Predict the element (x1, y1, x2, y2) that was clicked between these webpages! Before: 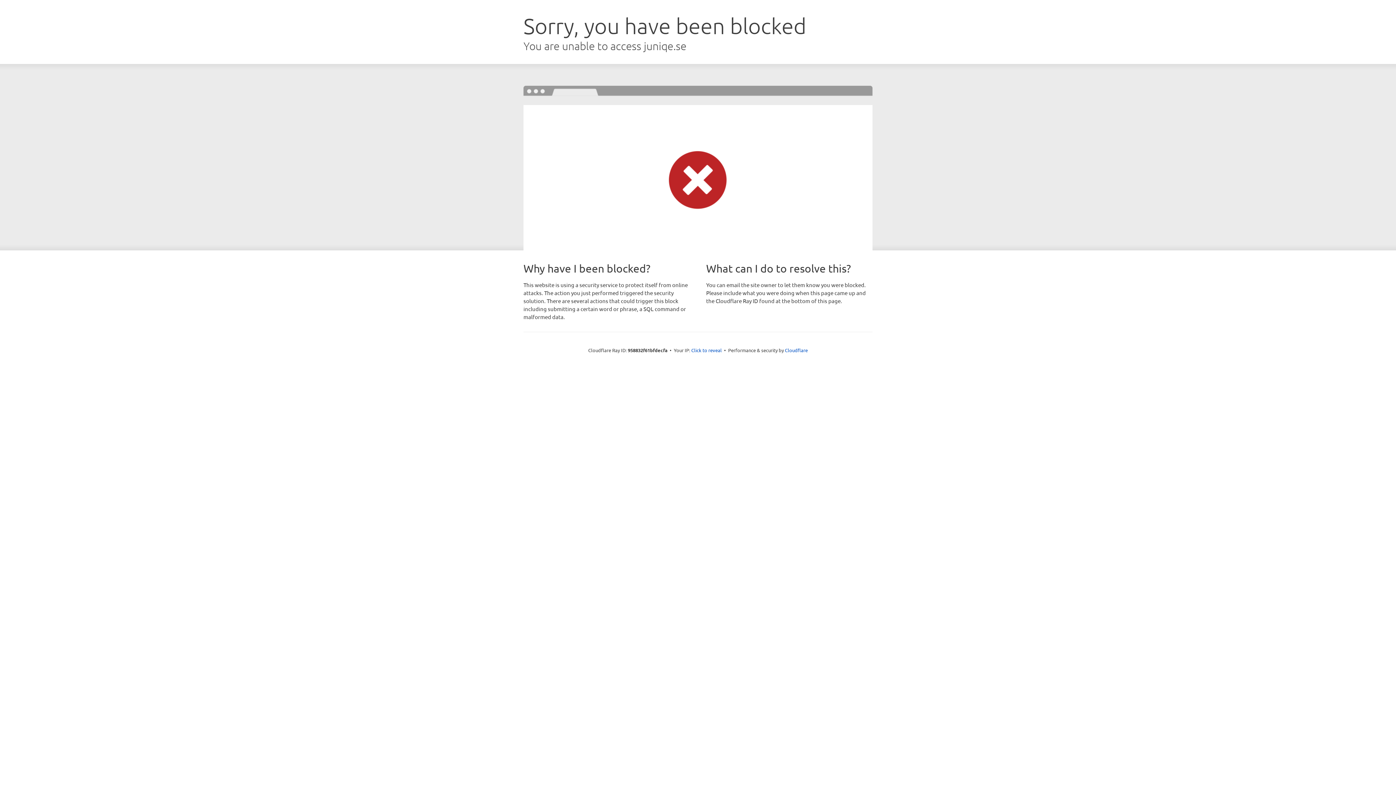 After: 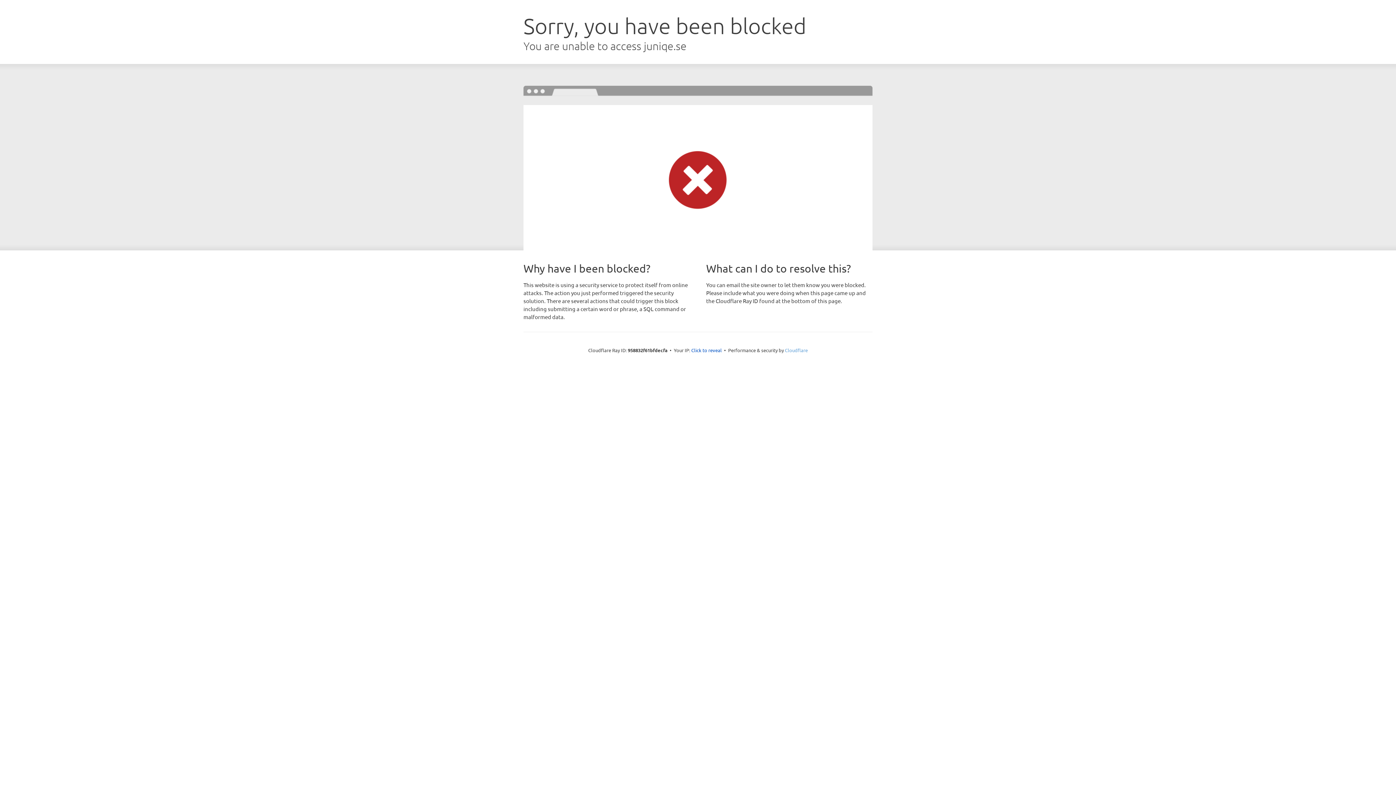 Action: label: Cloudflare bbox: (785, 347, 808, 353)